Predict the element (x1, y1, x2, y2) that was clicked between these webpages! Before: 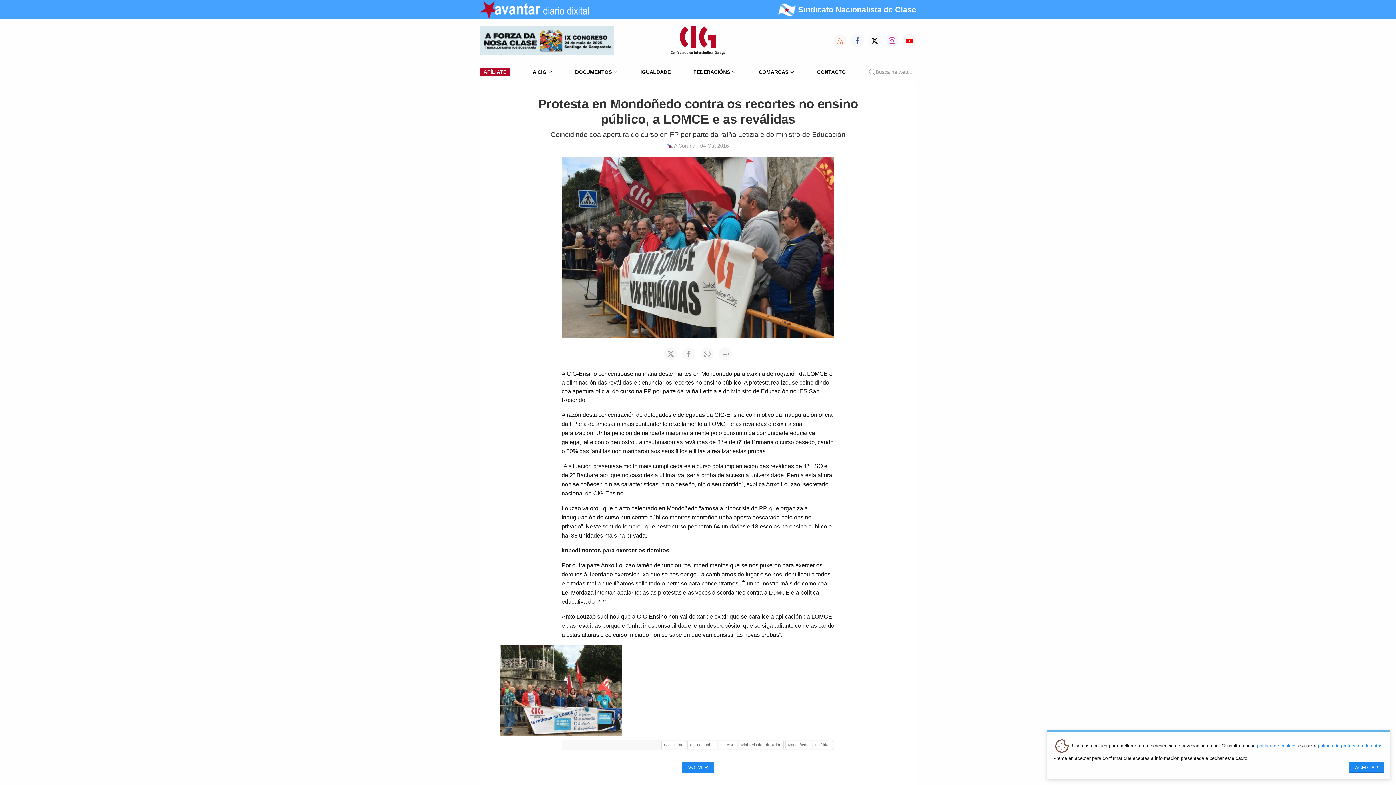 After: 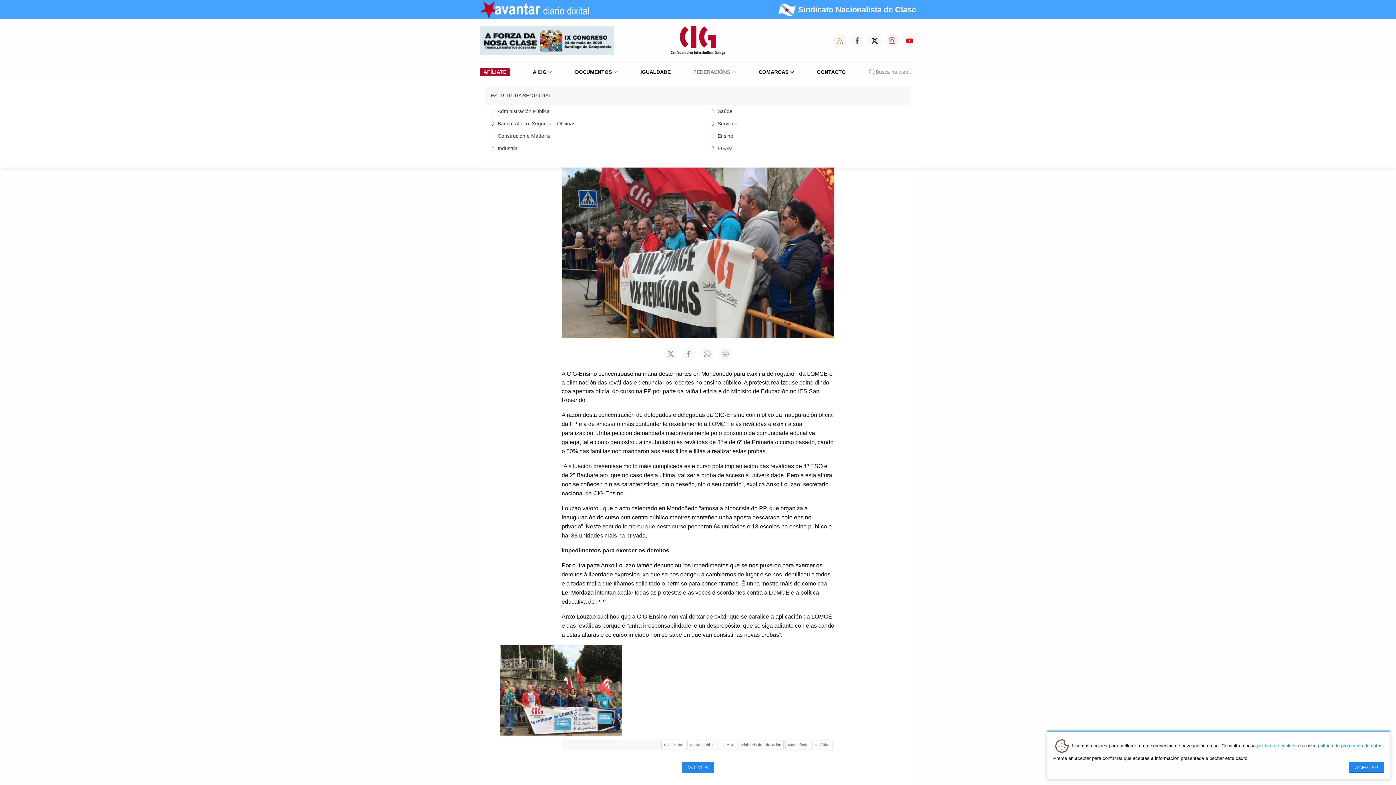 Action: label: FEDERACIÓNS bbox: (689, 63, 739, 80)